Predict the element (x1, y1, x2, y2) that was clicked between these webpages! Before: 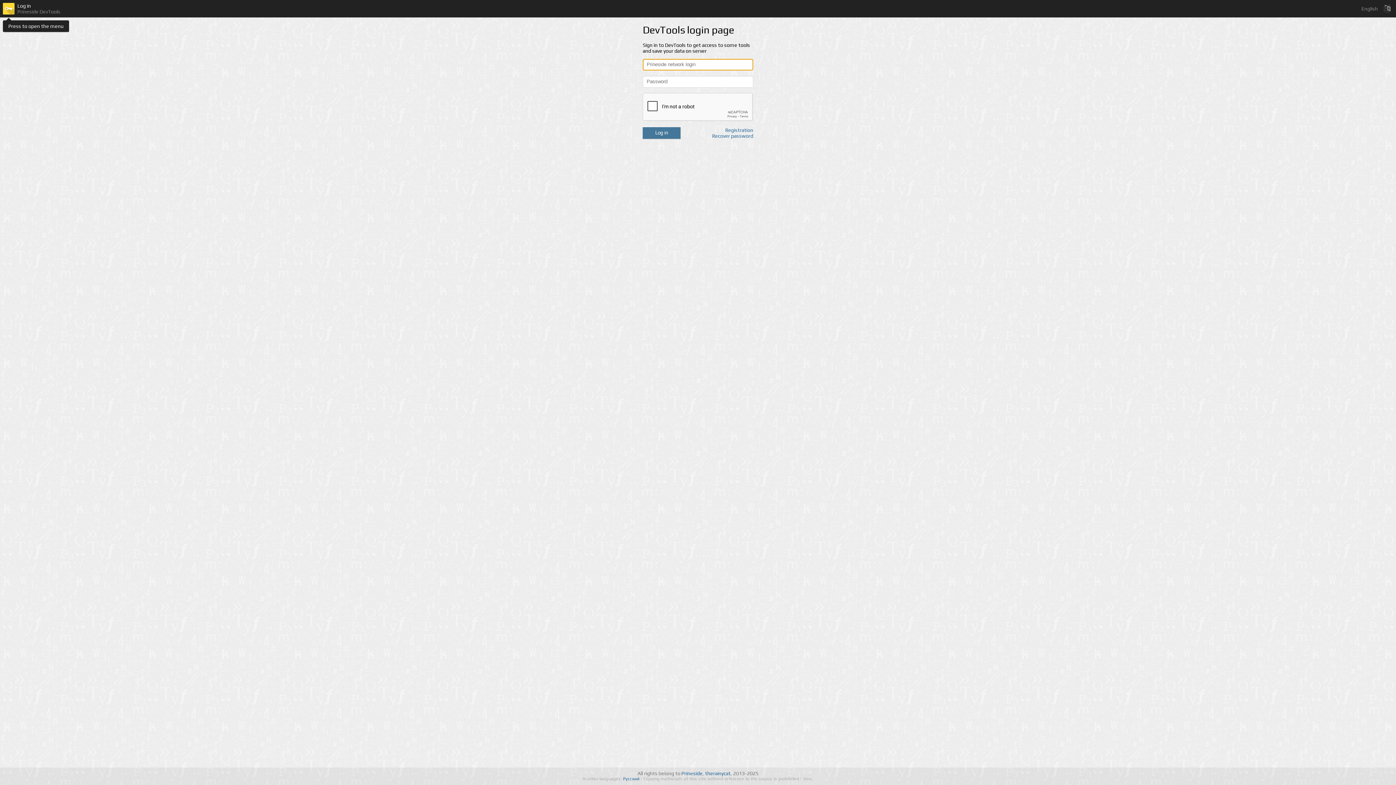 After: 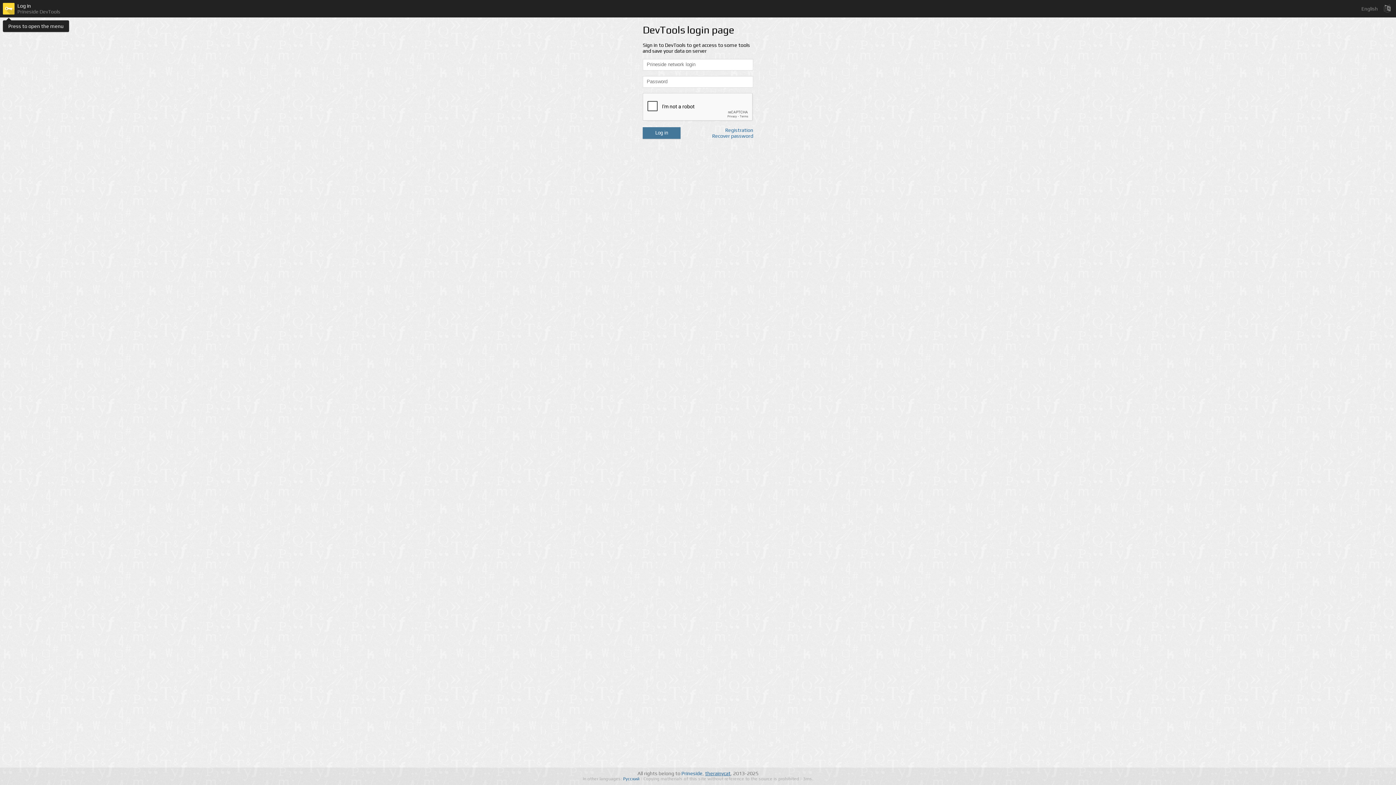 Action: label: therainycat bbox: (705, 770, 730, 776)